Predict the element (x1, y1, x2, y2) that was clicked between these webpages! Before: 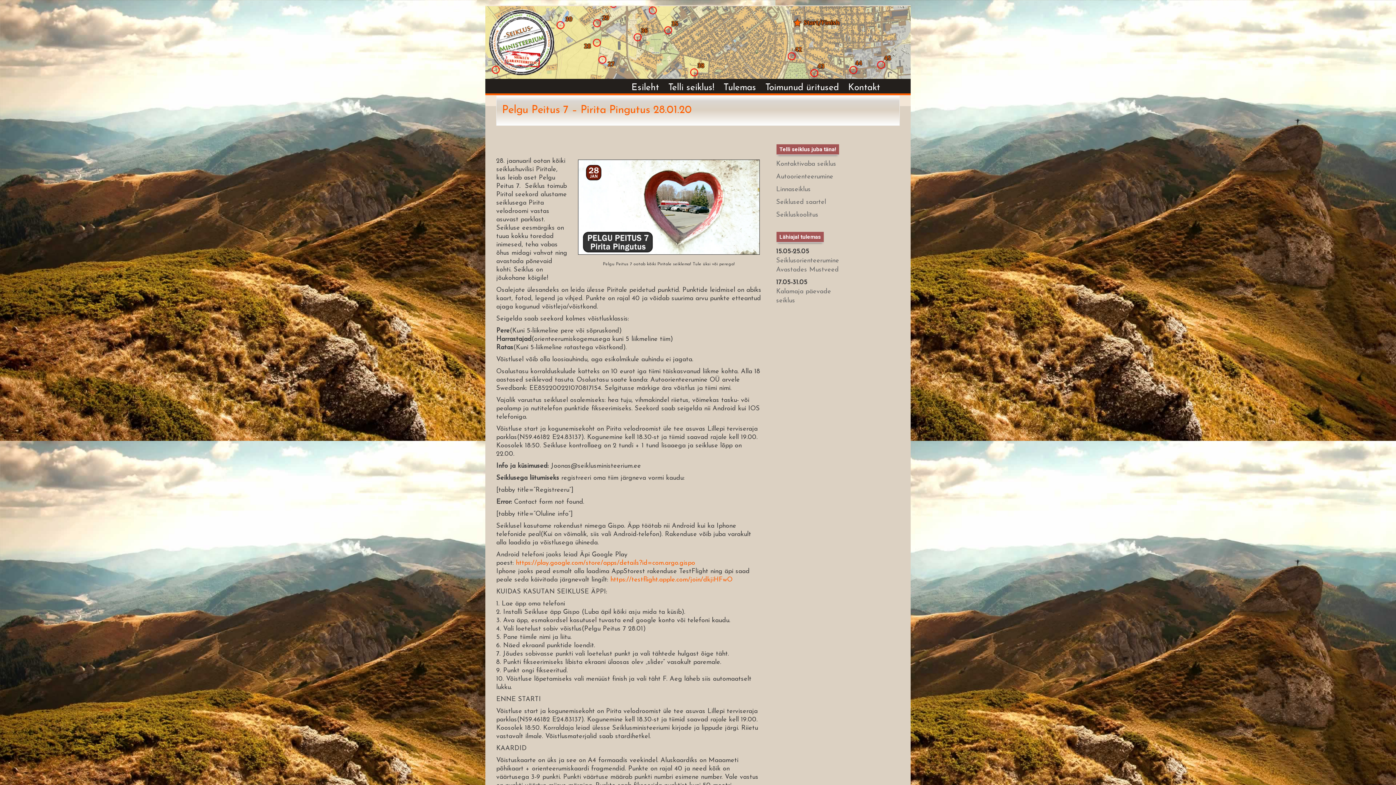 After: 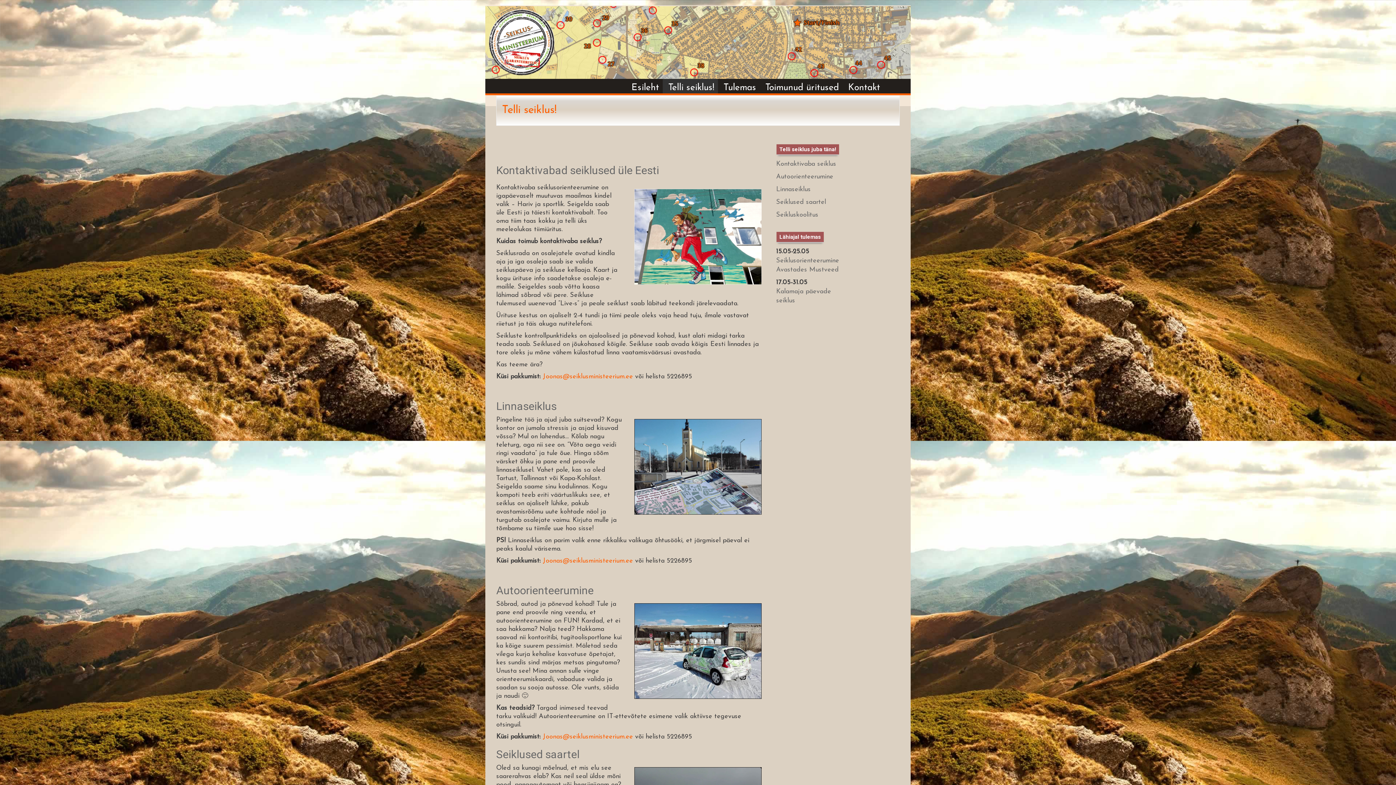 Action: bbox: (662, 78, 718, 93) label: Telli seiklus!